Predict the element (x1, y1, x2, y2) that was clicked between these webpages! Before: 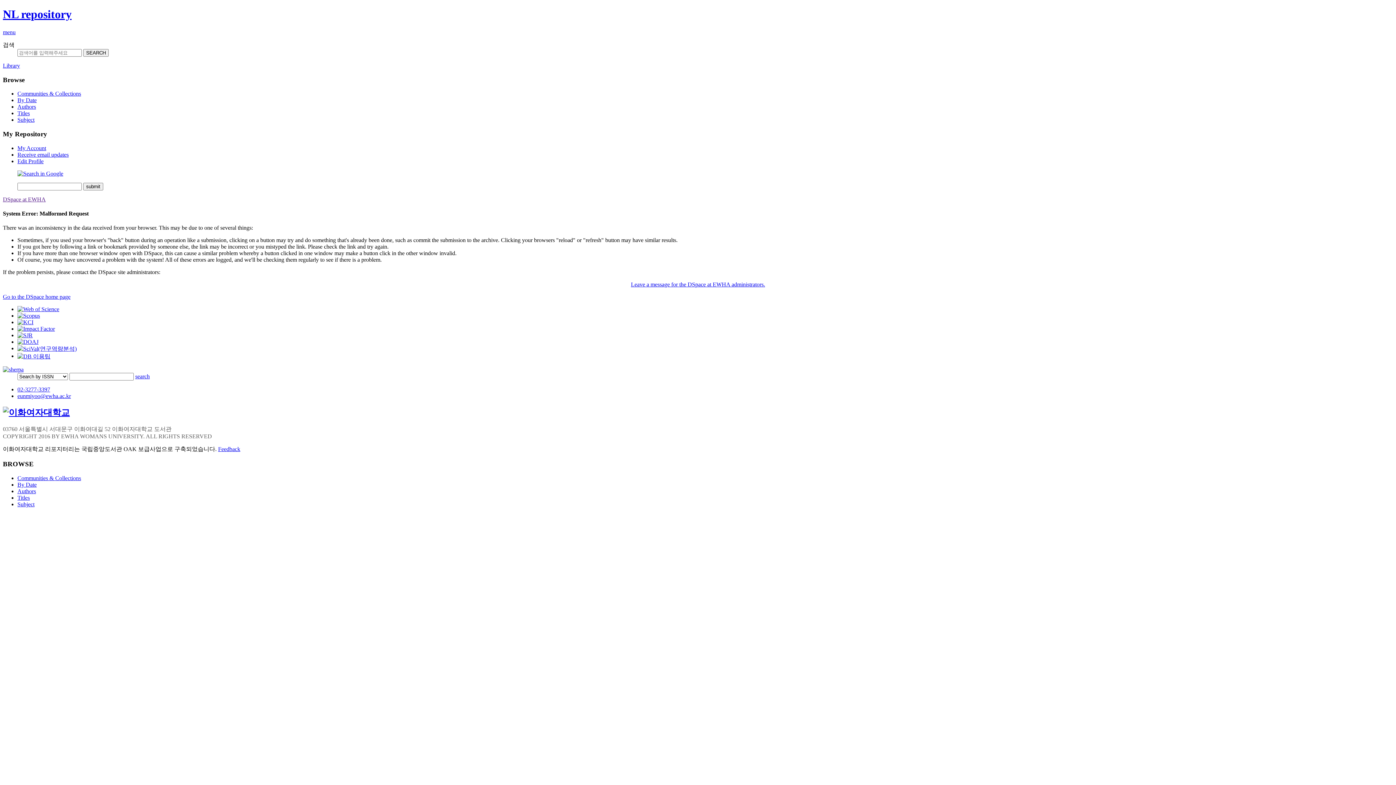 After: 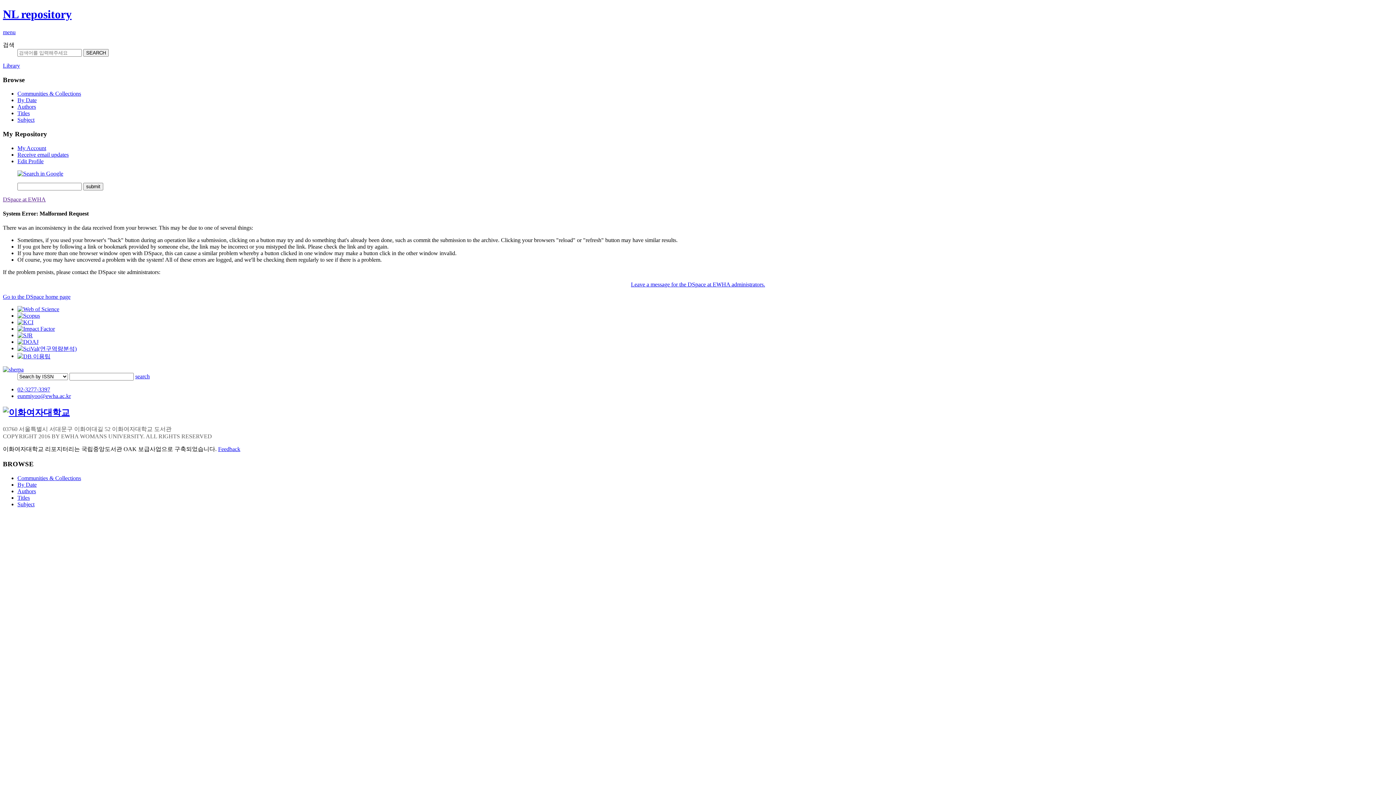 Action: label: NL repository bbox: (2, 7, 71, 20)